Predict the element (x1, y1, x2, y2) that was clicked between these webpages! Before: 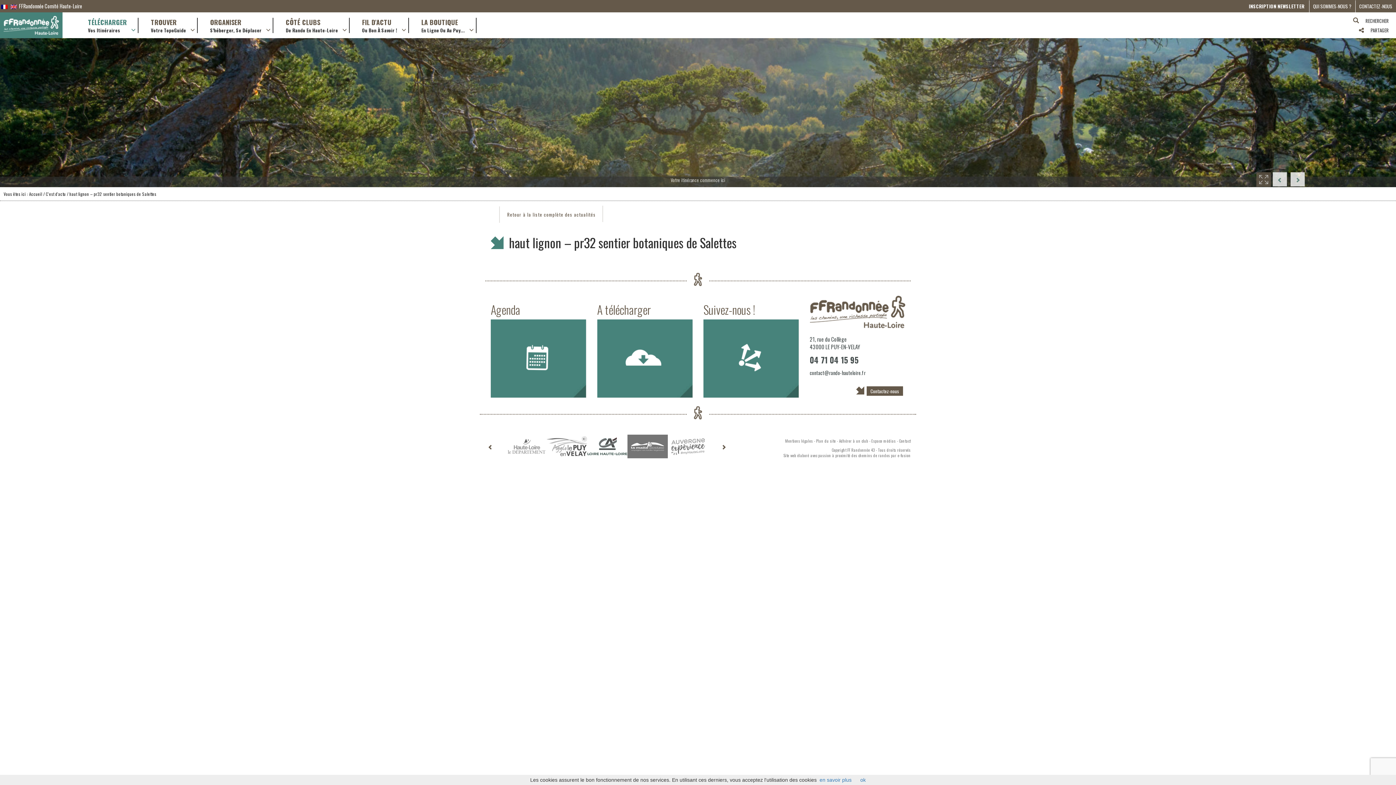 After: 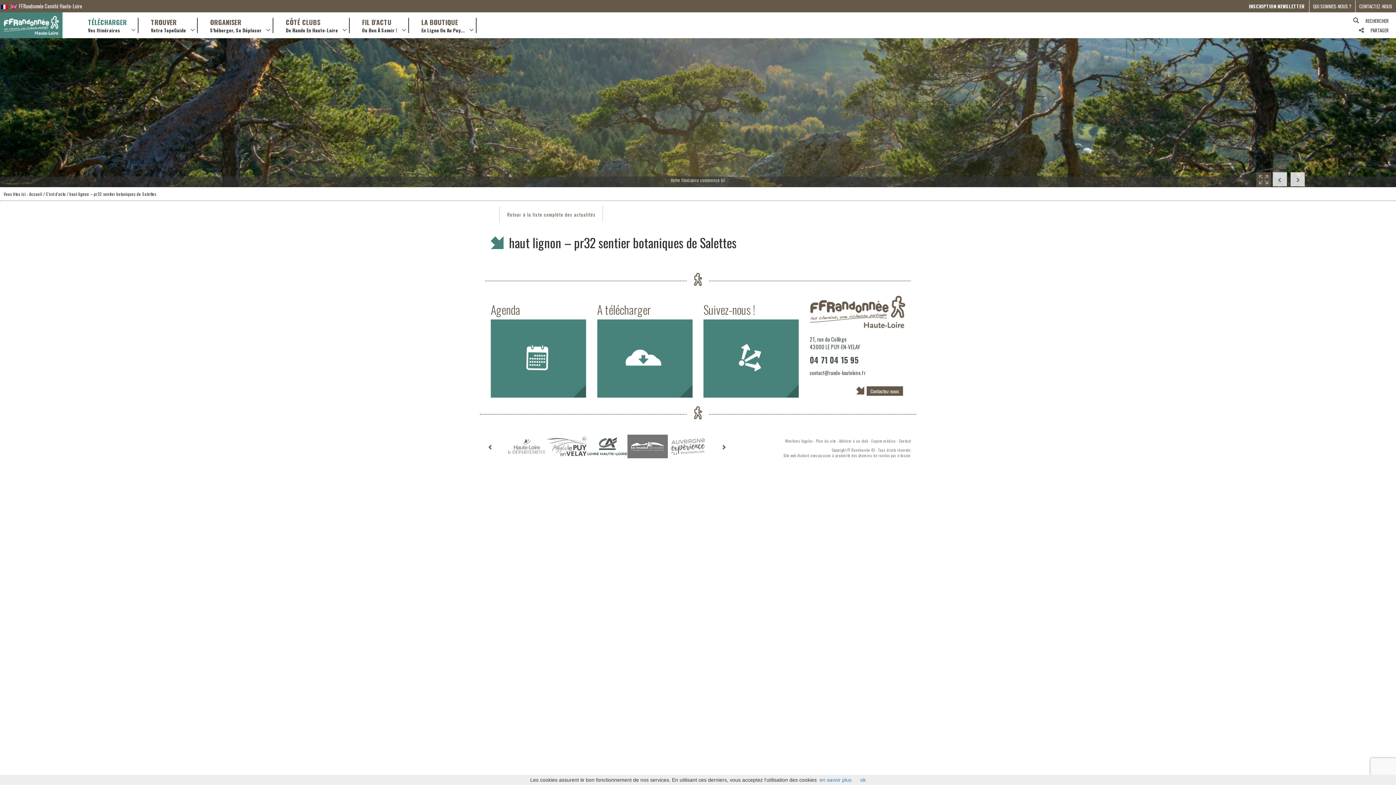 Action: bbox: (810, 354, 858, 365) label: 04 71 04 15 95